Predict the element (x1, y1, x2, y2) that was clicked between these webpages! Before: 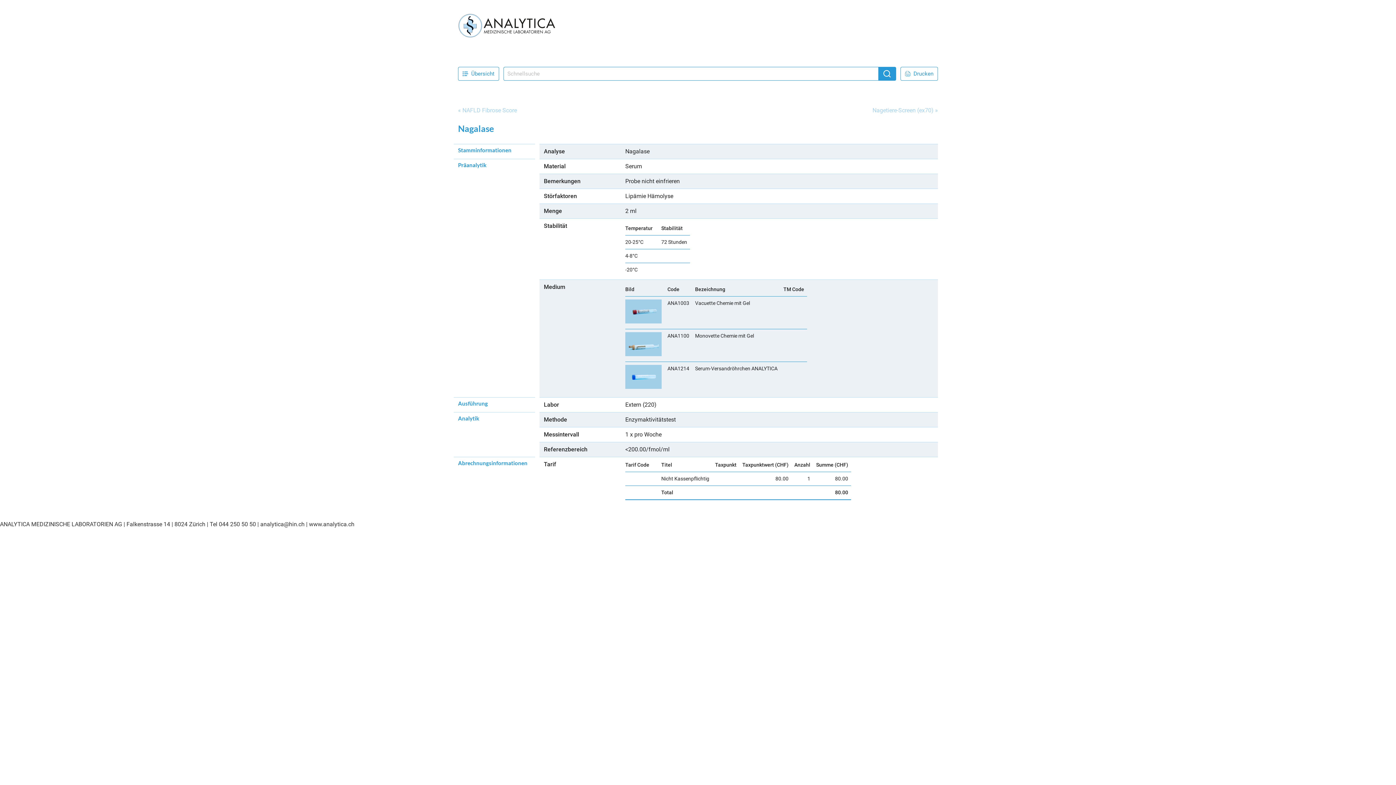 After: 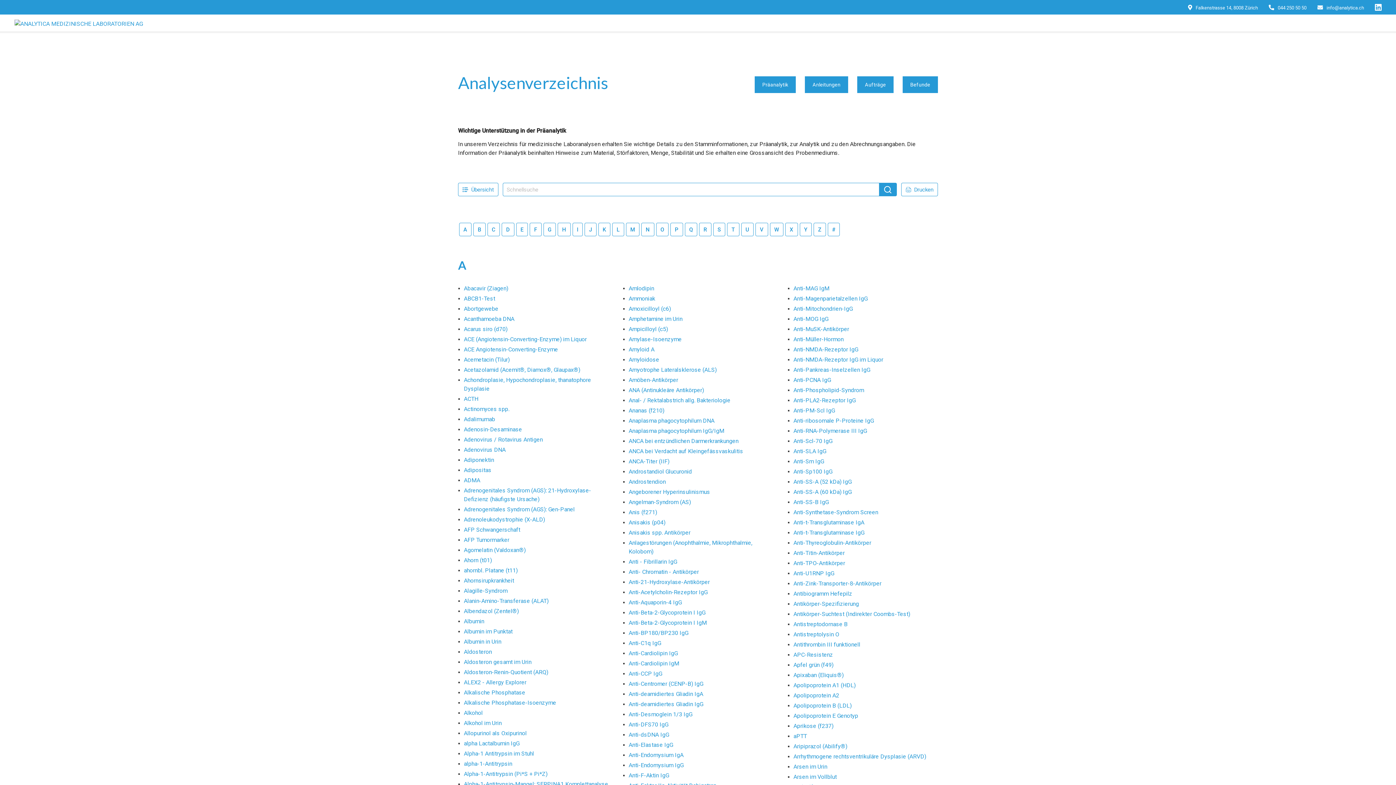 Action: bbox: (458, 66, 499, 80) label: Übersicht